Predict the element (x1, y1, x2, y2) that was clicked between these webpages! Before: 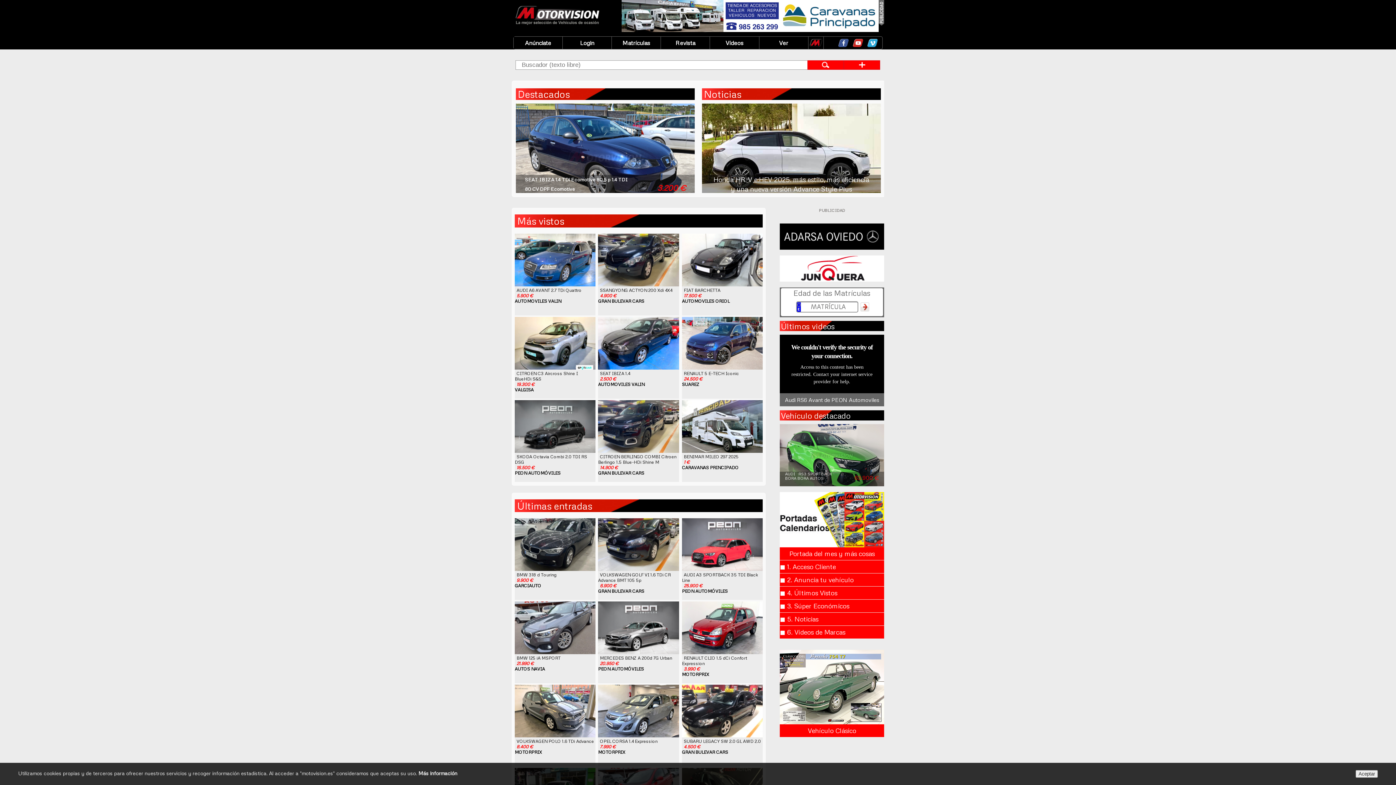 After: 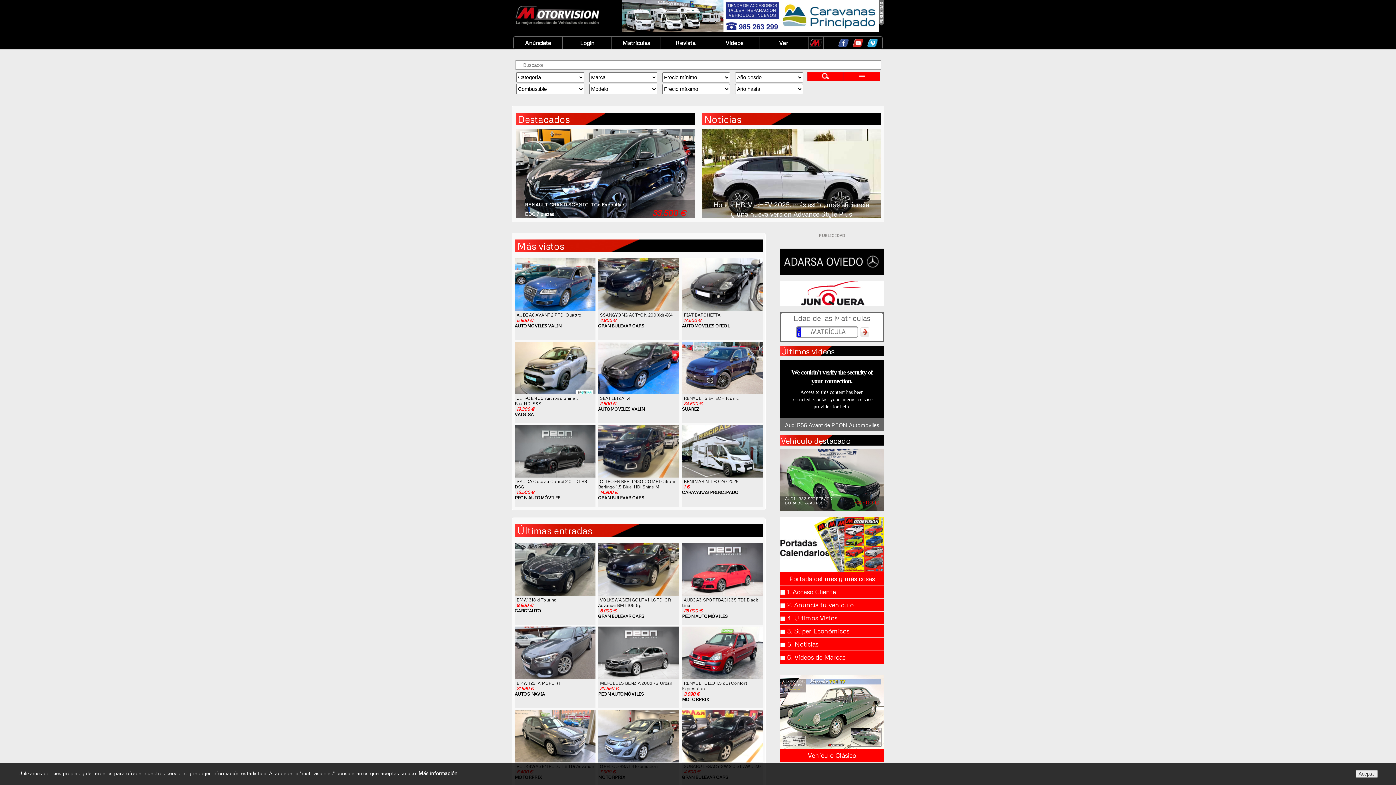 Action: bbox: (844, 60, 880, 69)